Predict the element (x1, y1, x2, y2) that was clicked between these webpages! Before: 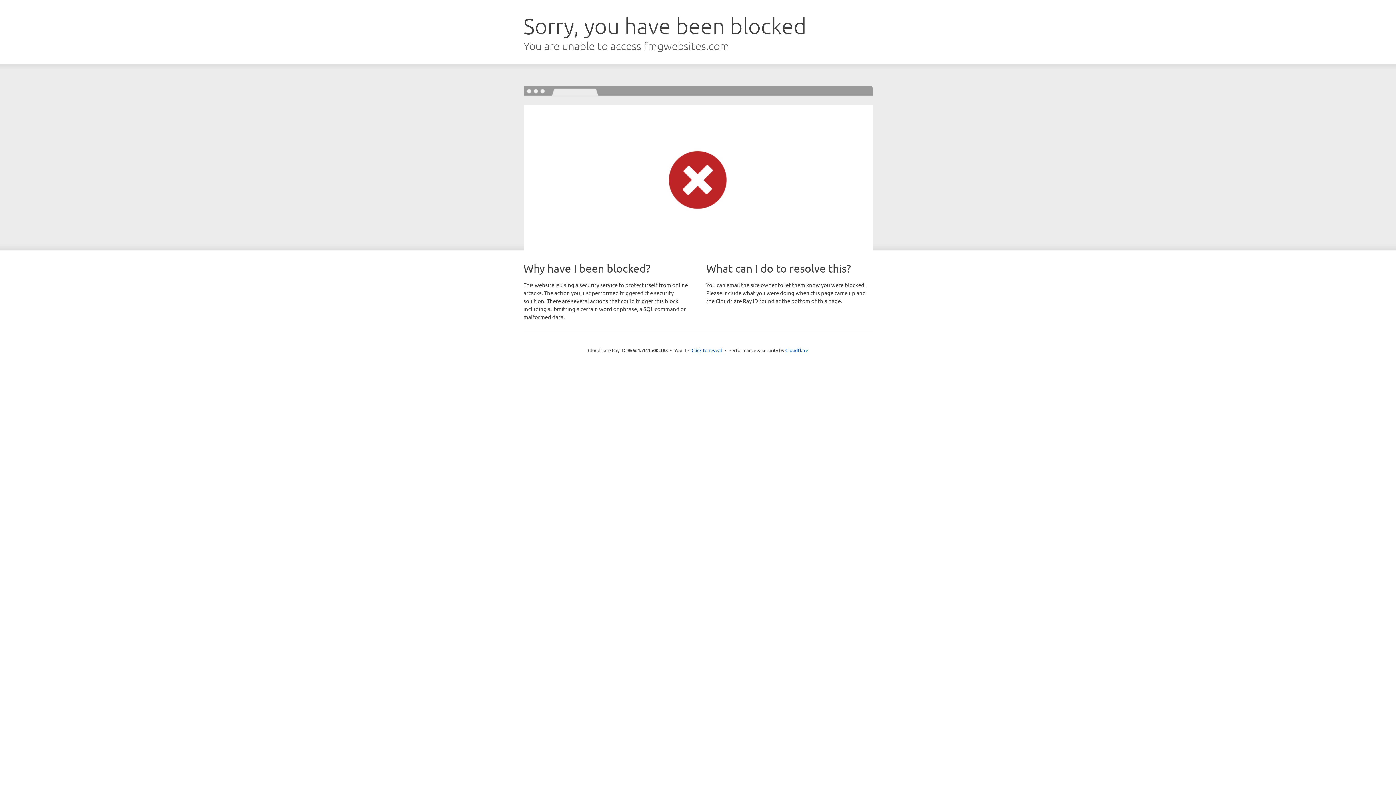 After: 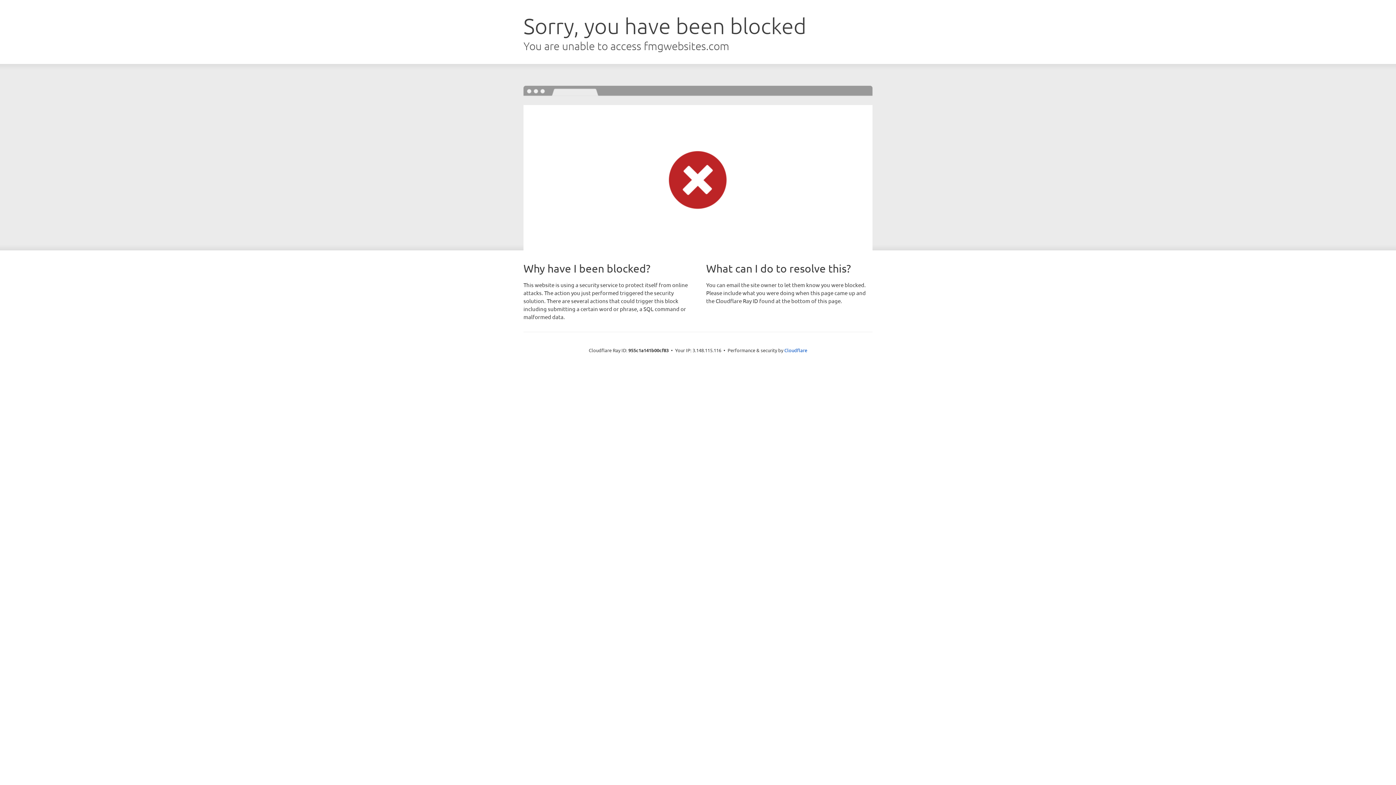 Action: label: Click to reveal bbox: (691, 346, 722, 353)